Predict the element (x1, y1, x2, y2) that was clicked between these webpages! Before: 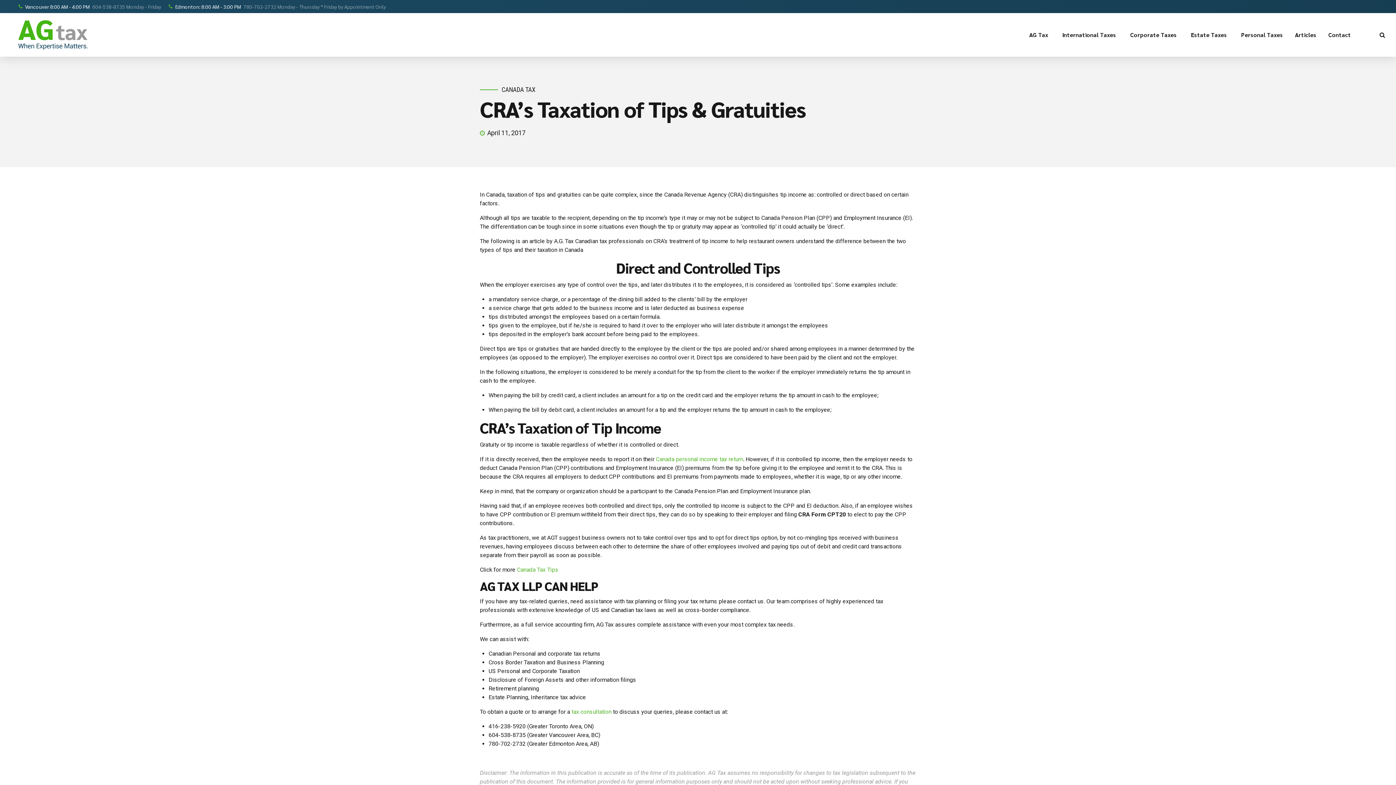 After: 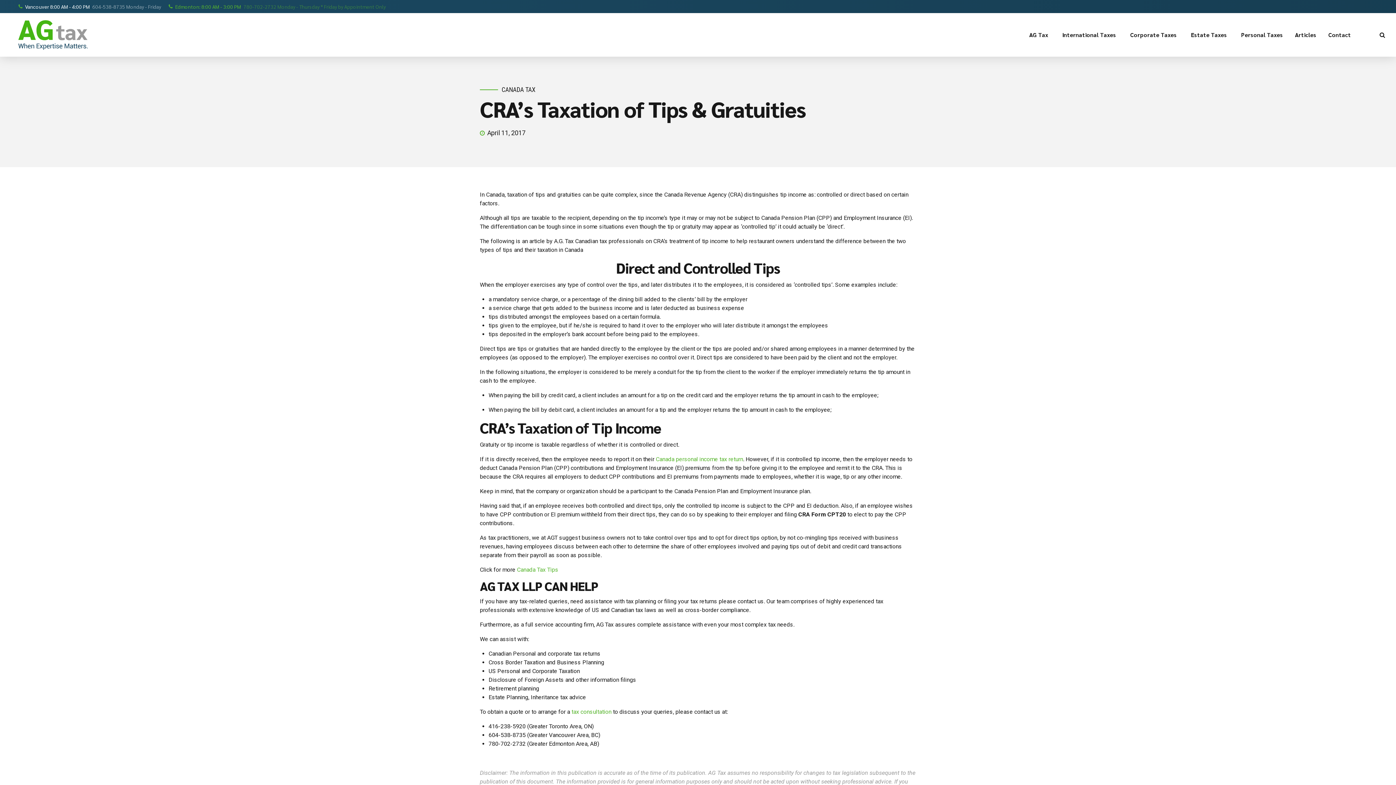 Action: label: Edmonton: 8:00 AM - 3:00 PM780-702-2732 Monday - Thursday * Friday by Appointment Only bbox: (168, 0, 385, 13)